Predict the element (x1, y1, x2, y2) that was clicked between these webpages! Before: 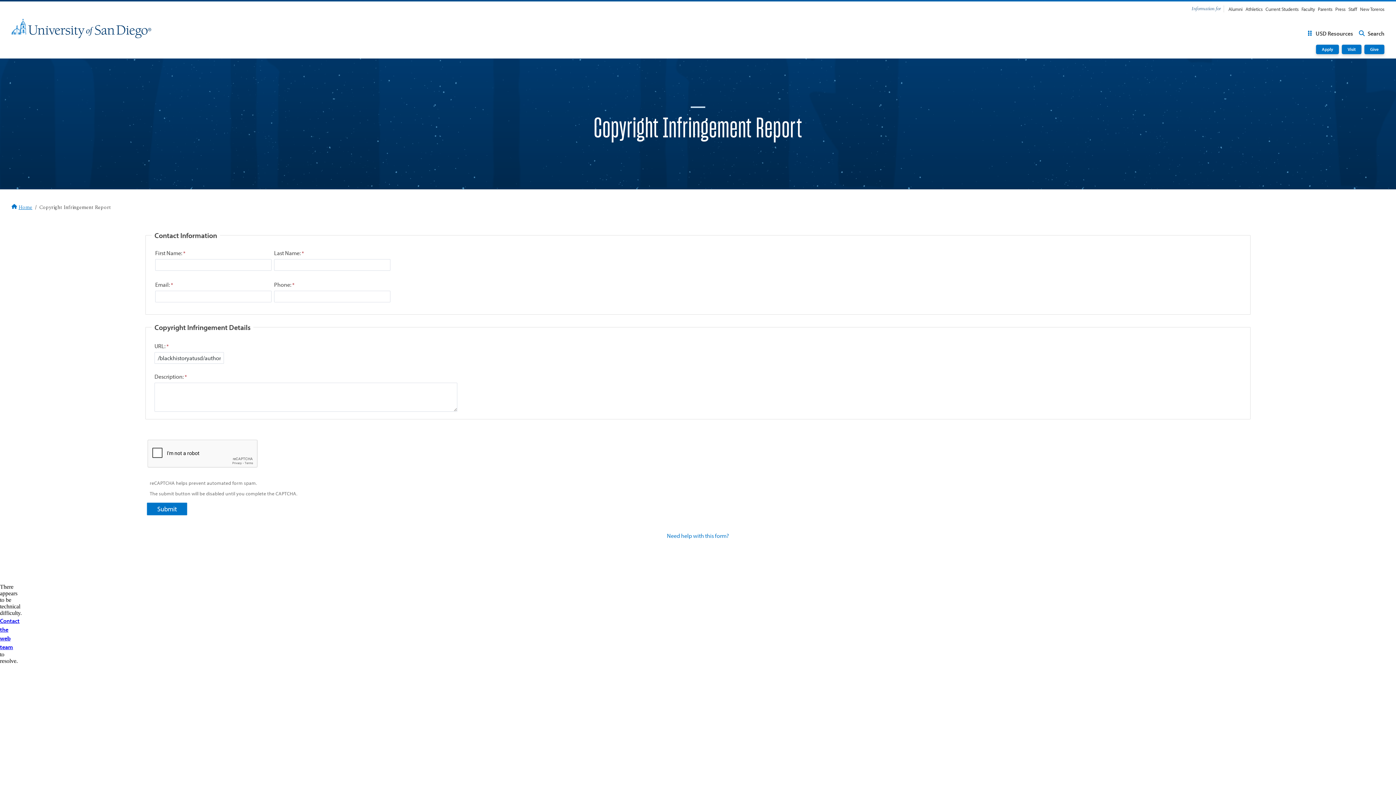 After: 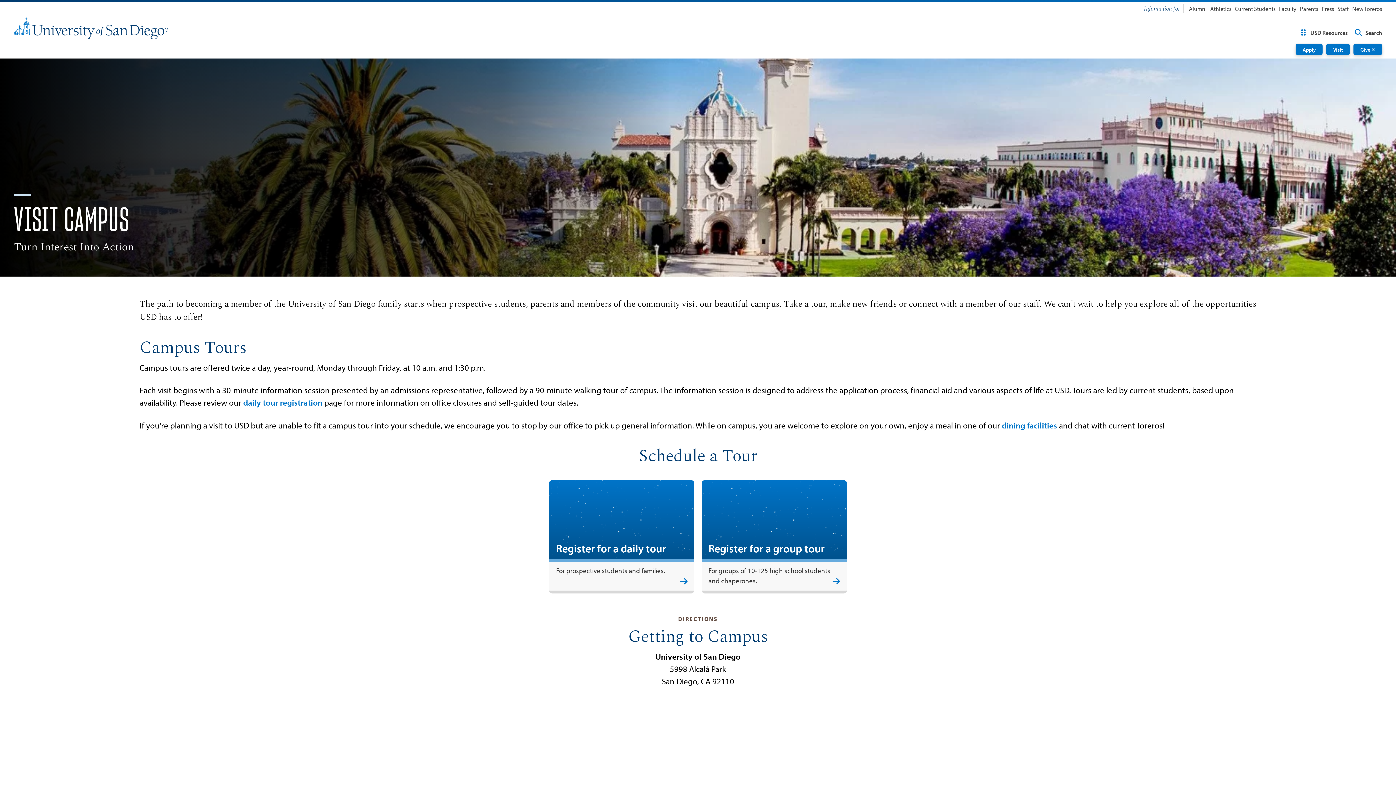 Action: bbox: (1342, 44, 1361, 54) label: Visit